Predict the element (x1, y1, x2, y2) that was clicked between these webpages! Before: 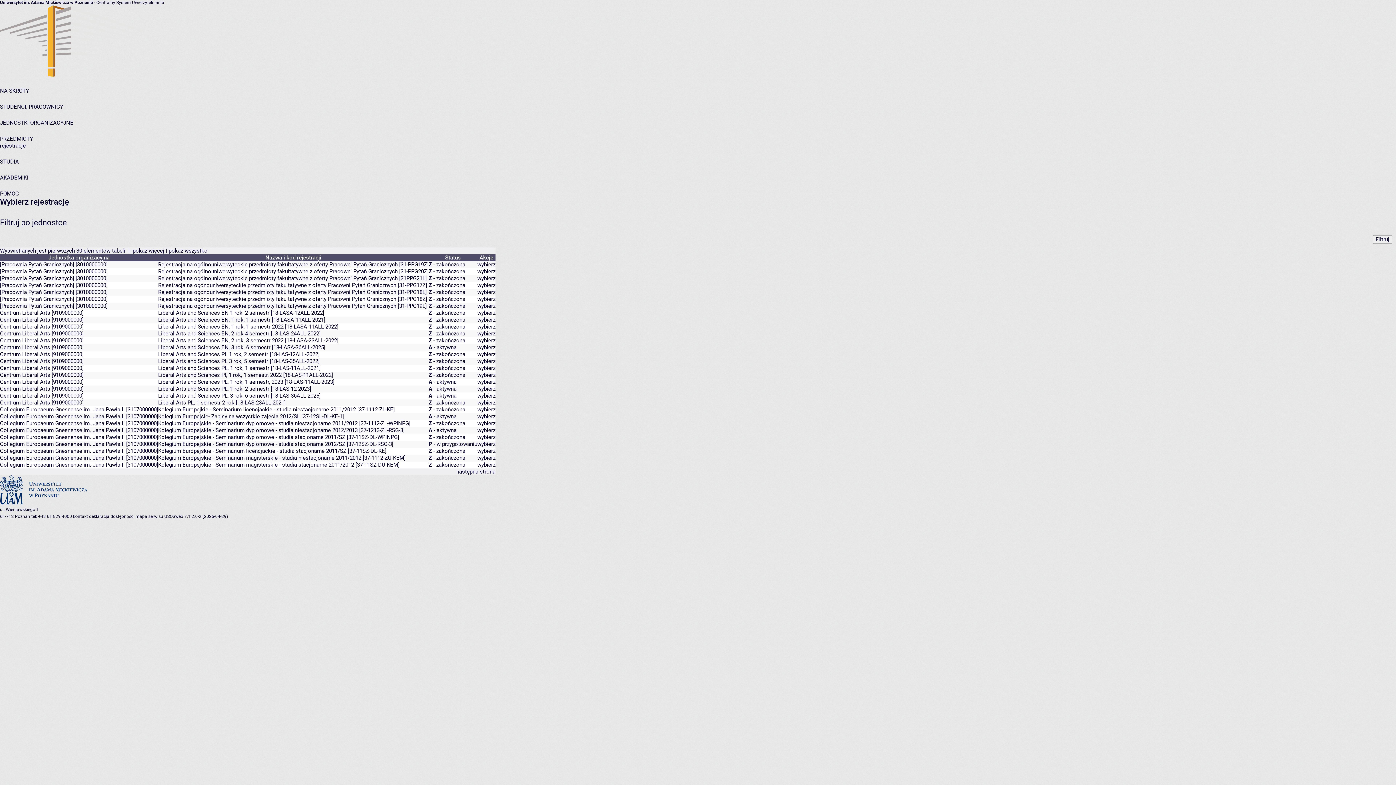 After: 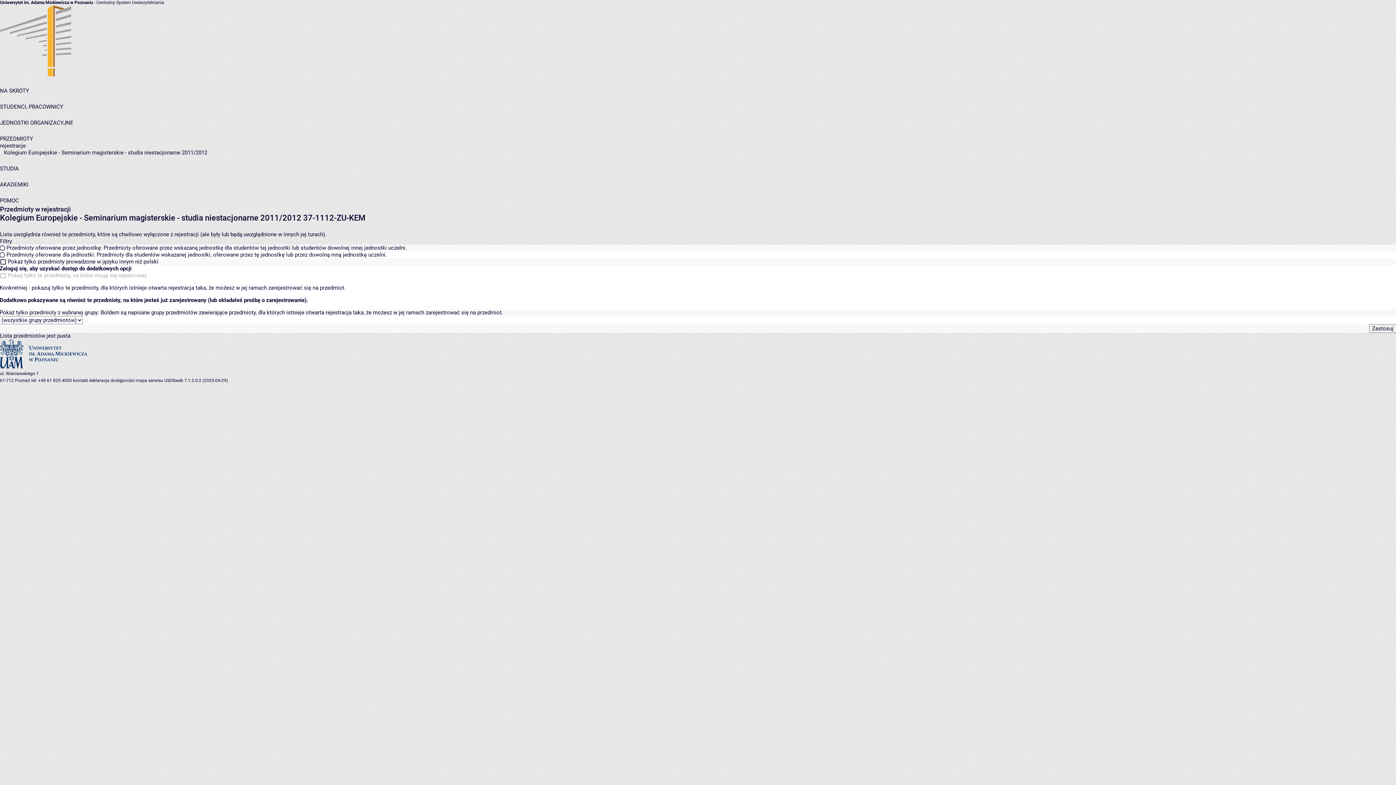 Action: bbox: (477, 454, 495, 461) label: wybierz